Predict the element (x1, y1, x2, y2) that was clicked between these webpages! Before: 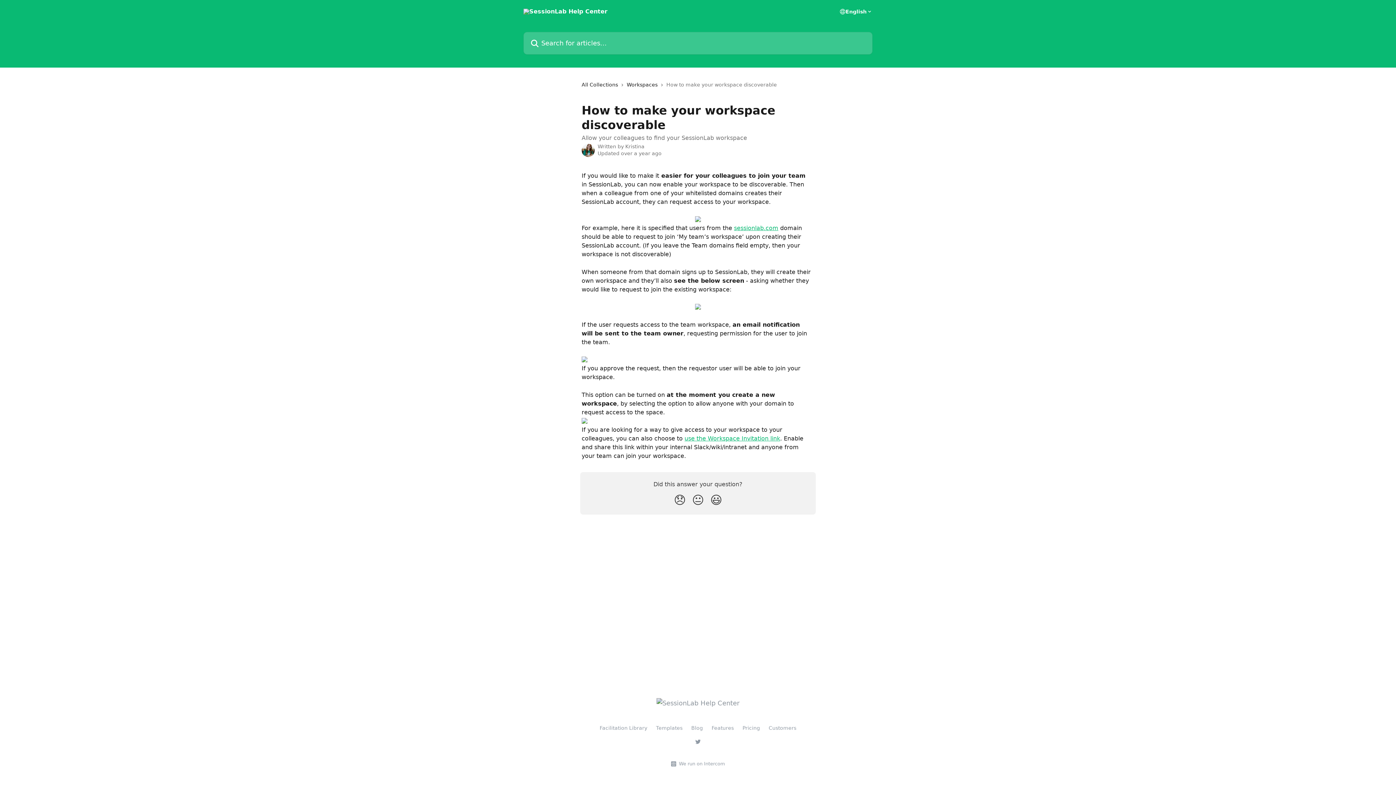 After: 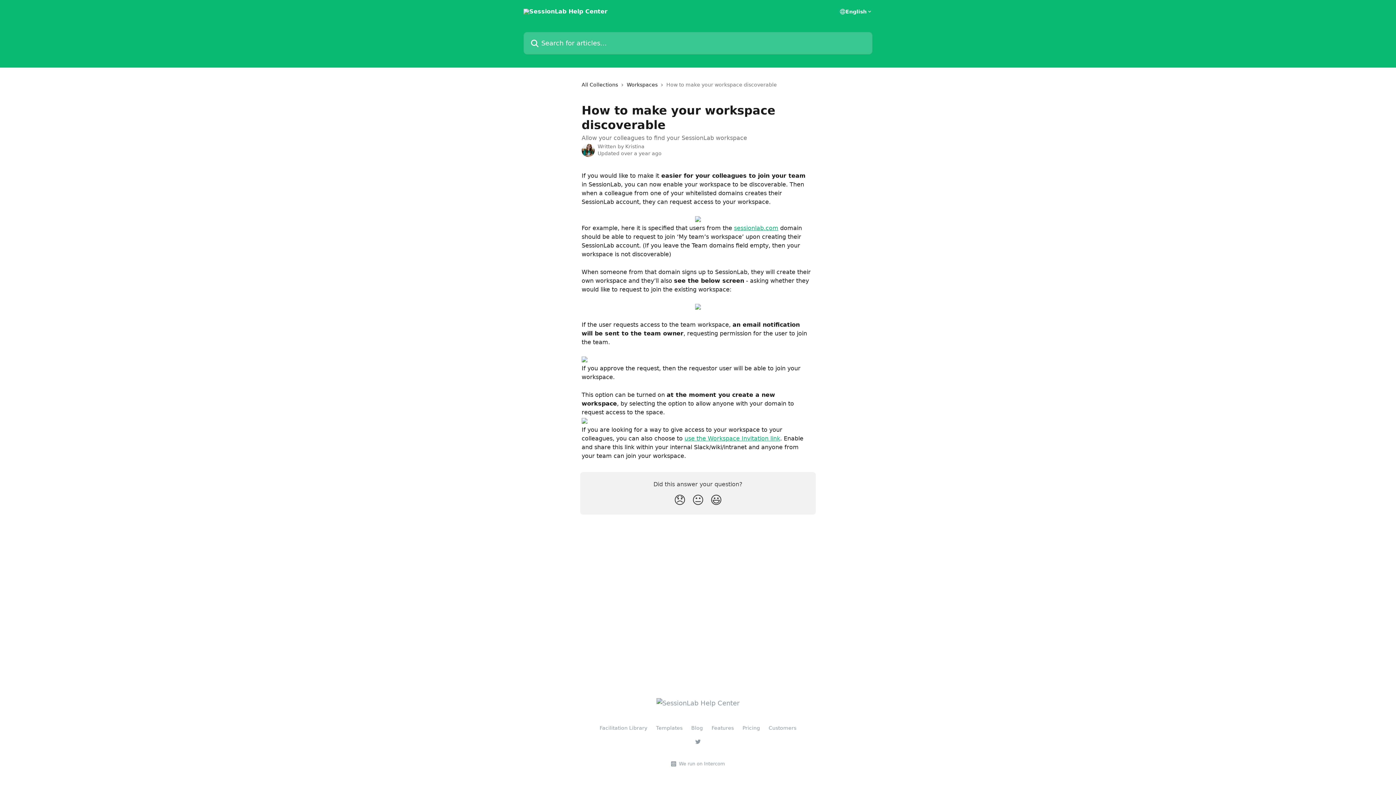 Action: label: Facilitation Library bbox: (599, 725, 647, 731)